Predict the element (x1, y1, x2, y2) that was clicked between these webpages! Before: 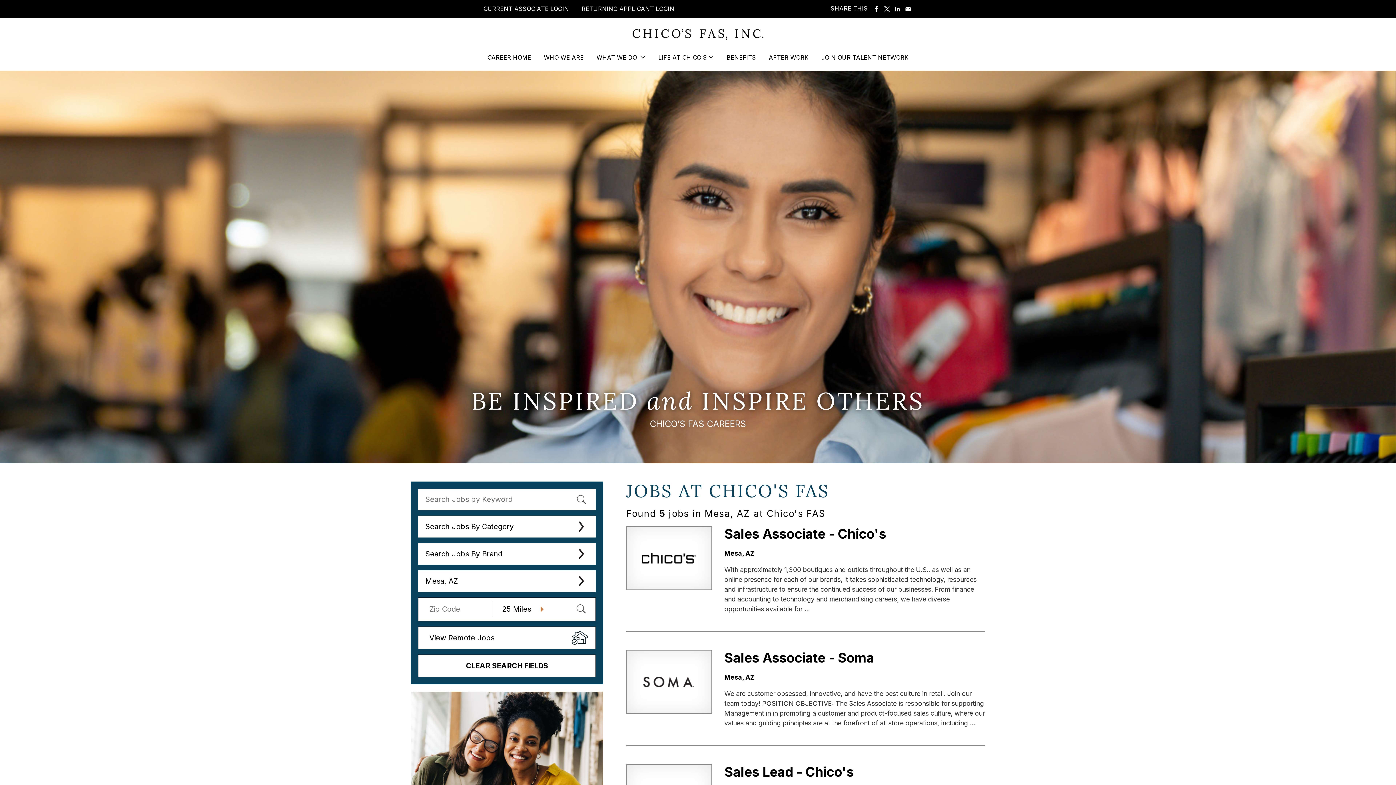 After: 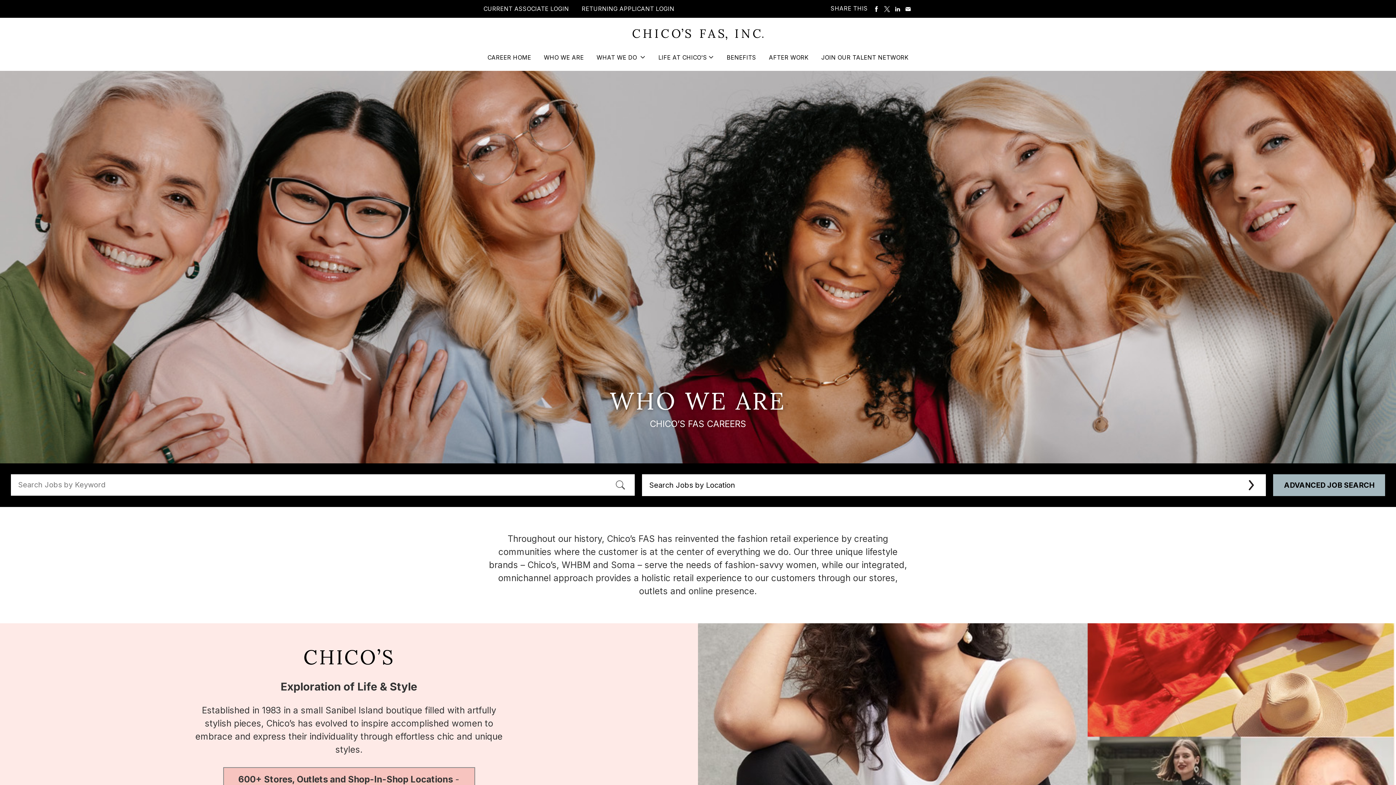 Action: label: WHO WE ARE bbox: (544, 53, 584, 71)